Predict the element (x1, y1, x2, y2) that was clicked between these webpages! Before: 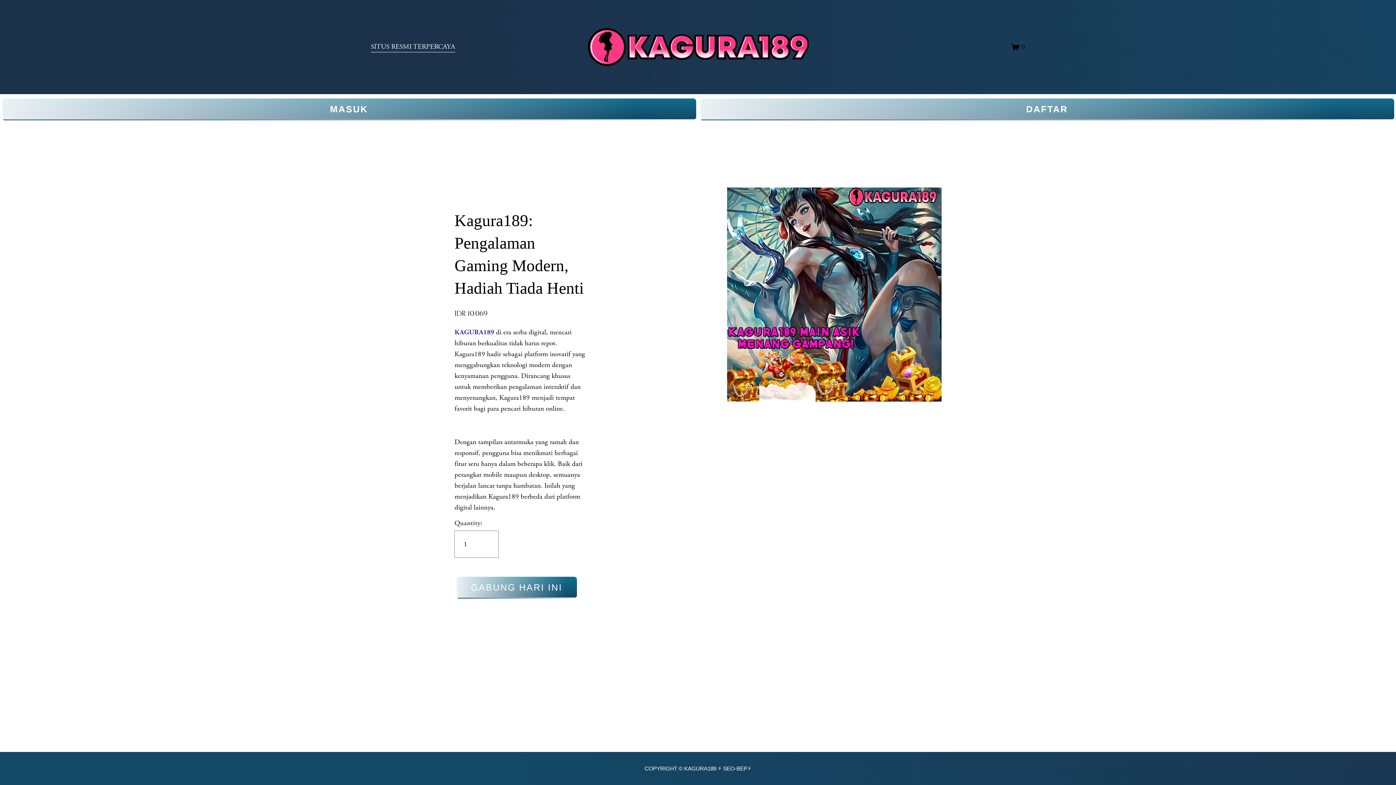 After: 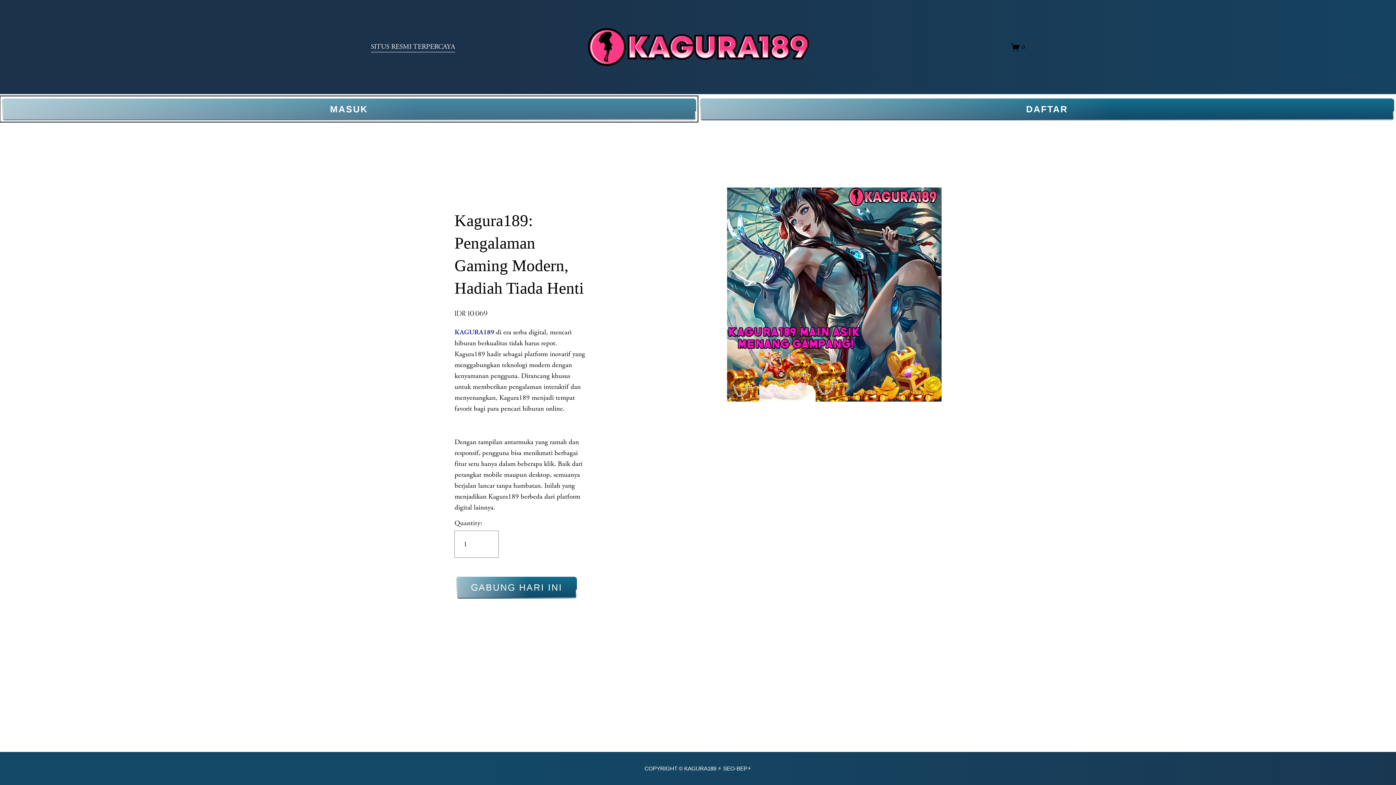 Action: label: MASUK bbox: (1, 97, 696, 120)